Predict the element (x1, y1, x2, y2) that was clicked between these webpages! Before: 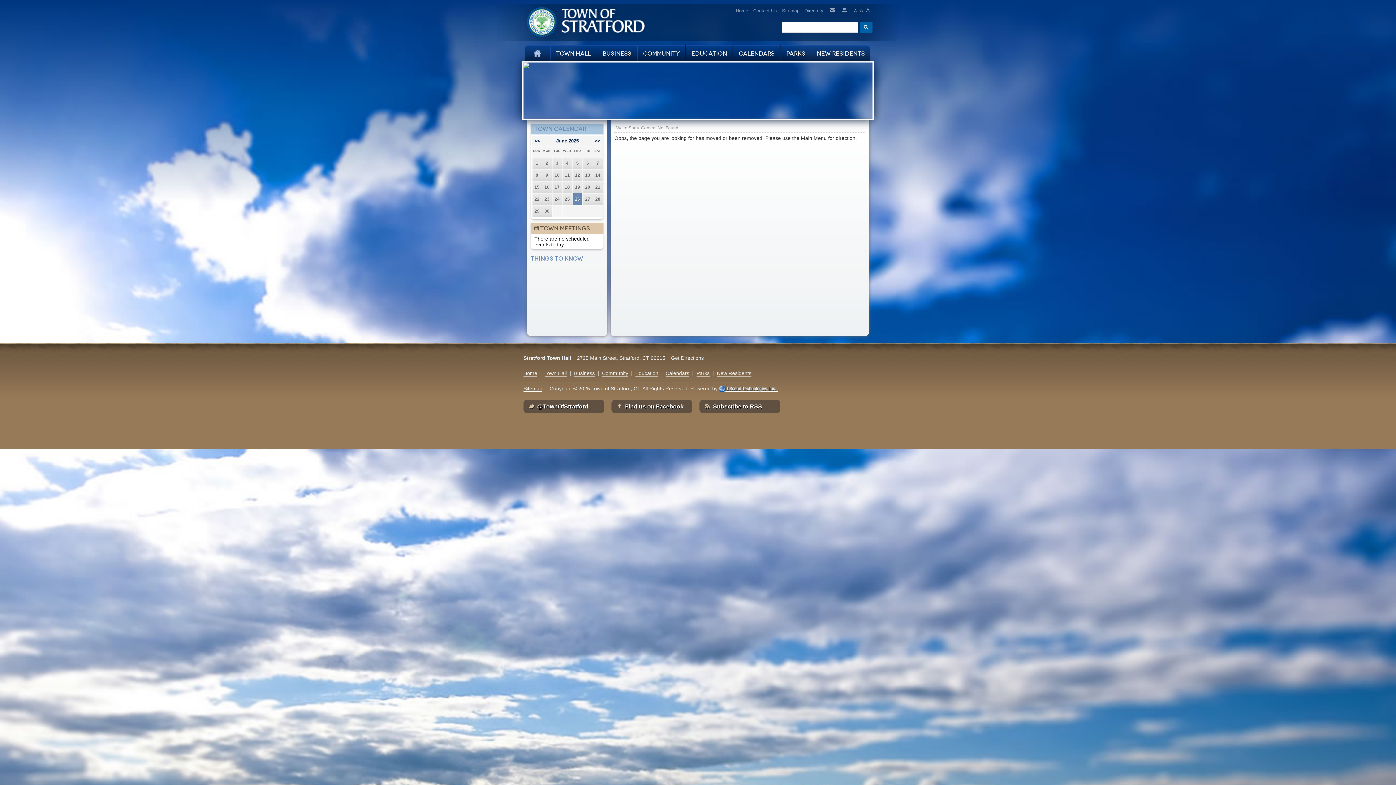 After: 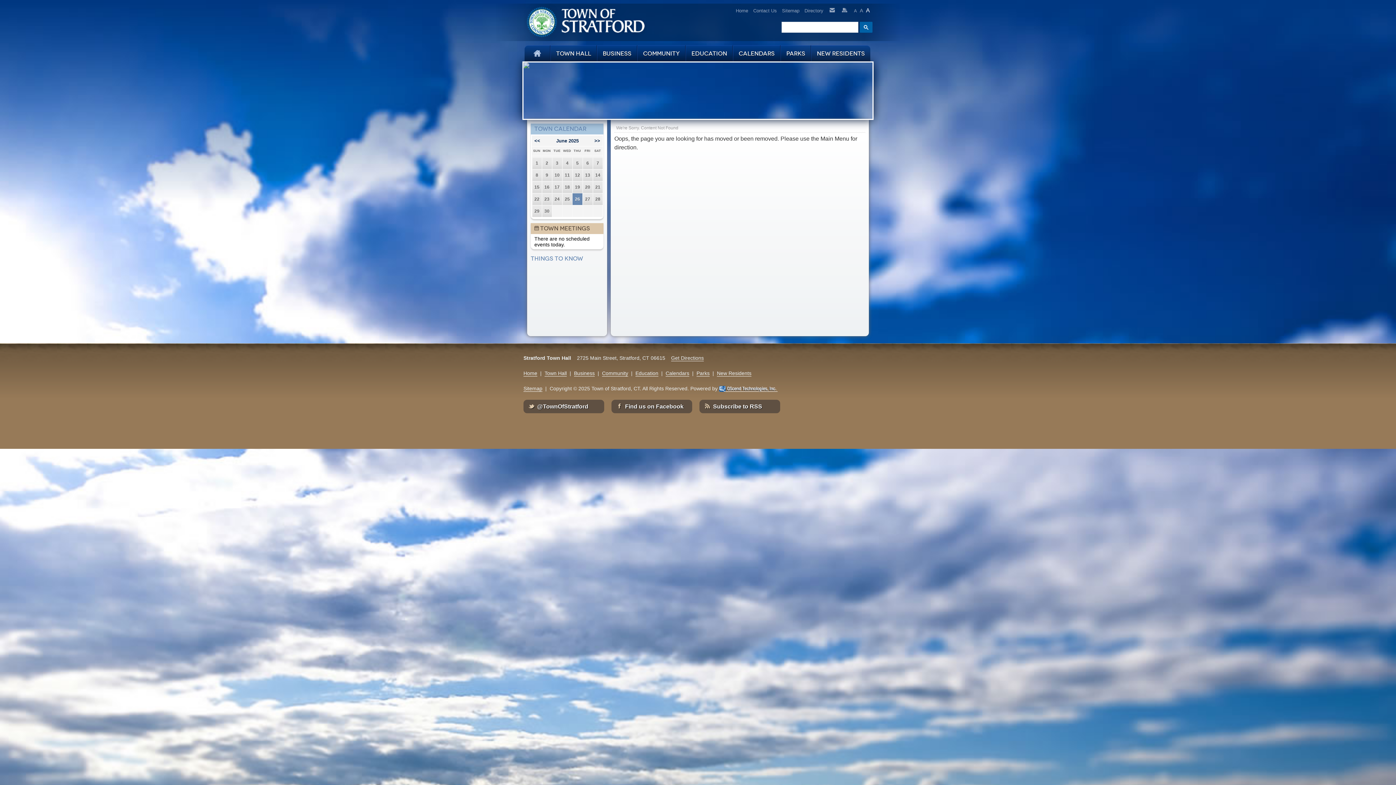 Action: bbox: (866, 7, 870, 13) label: A